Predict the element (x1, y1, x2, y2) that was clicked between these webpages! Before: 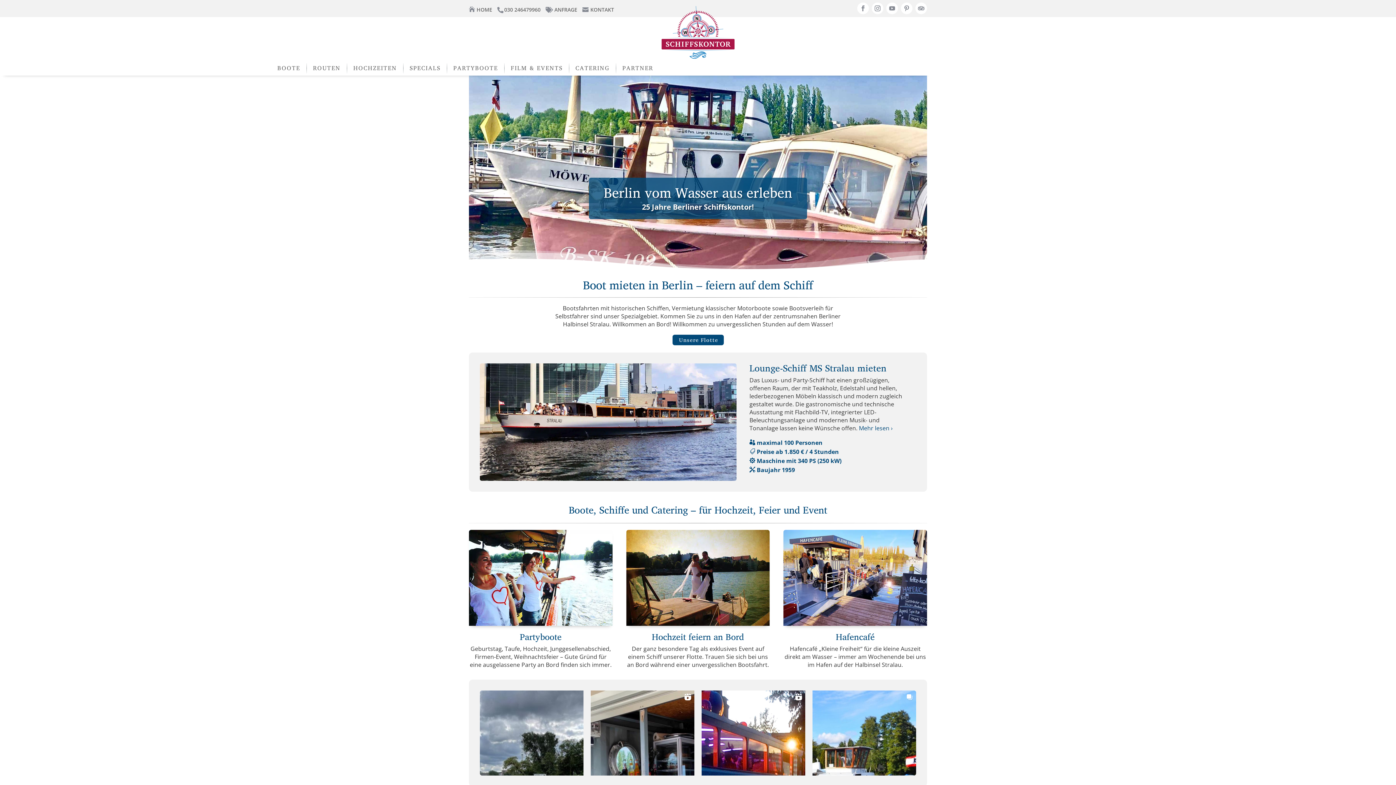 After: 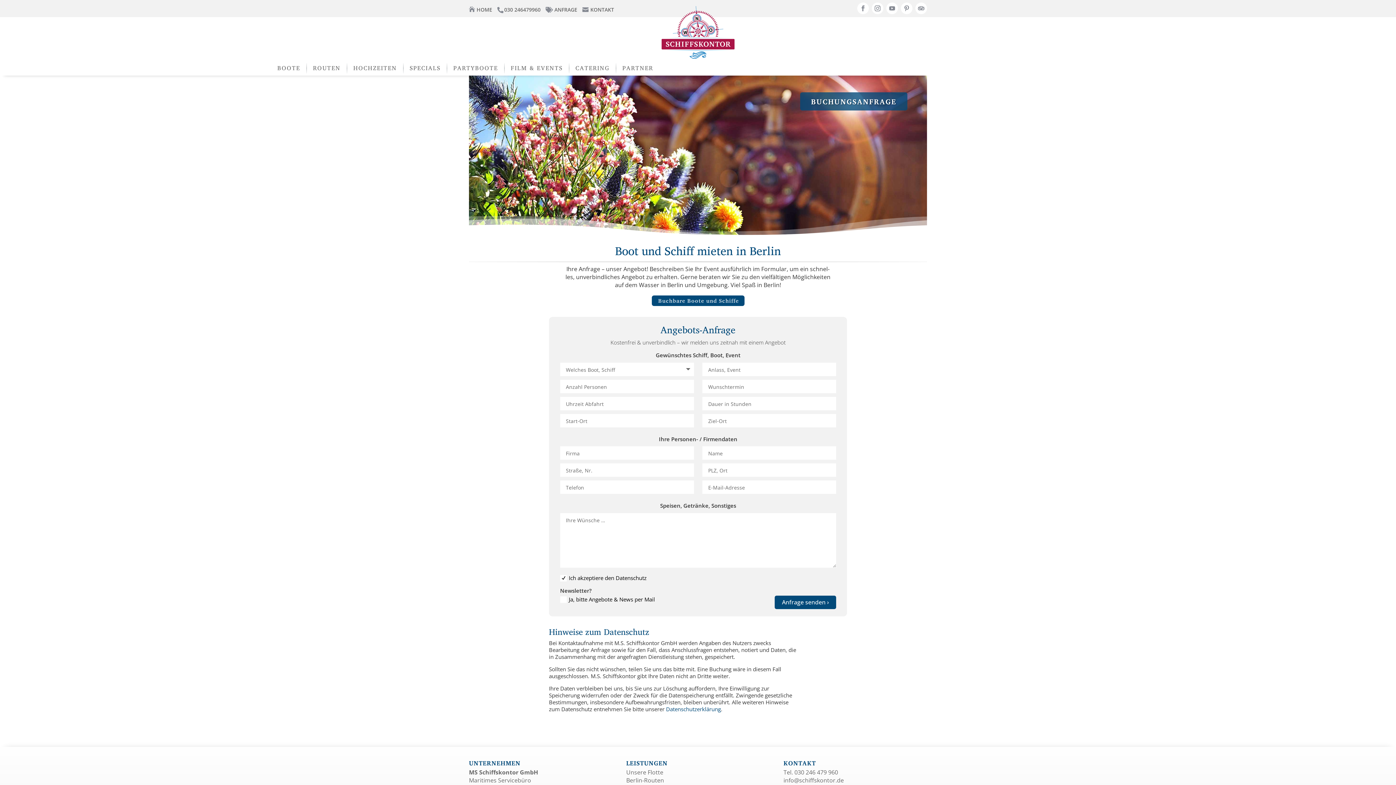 Action: label:  bbox: (545, 5, 553, 13)